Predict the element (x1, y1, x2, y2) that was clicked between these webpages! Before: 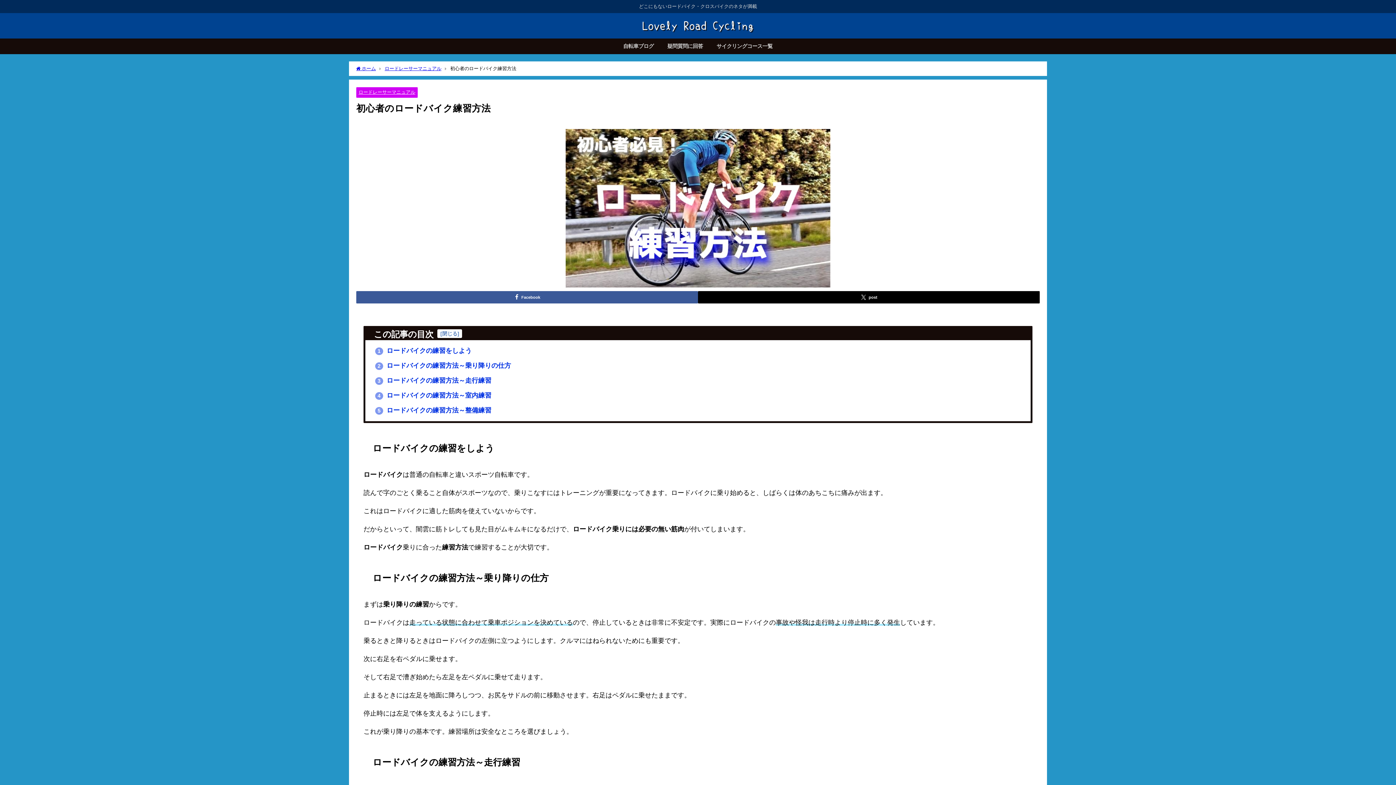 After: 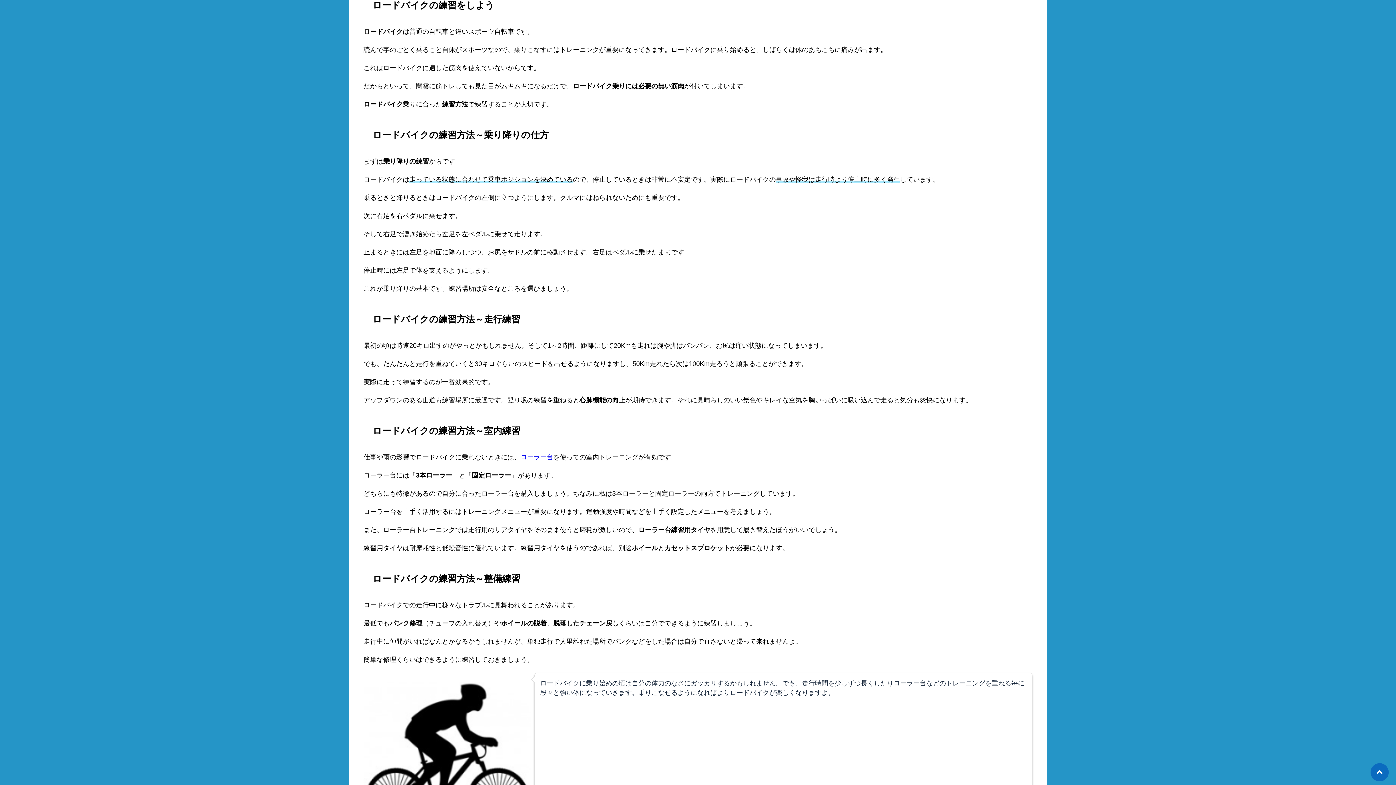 Action: label: 1 ロードバイクの練習をしよう bbox: (375, 347, 471, 354)